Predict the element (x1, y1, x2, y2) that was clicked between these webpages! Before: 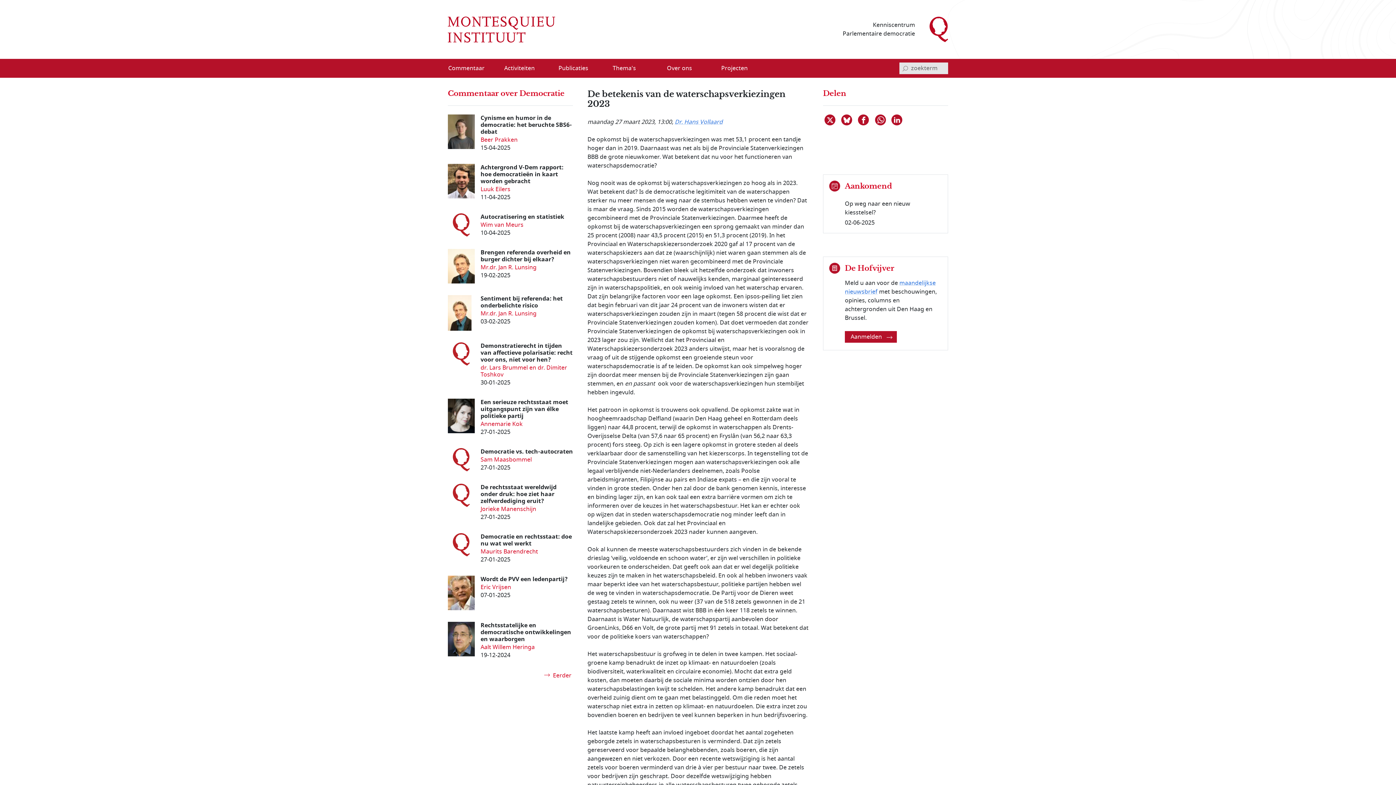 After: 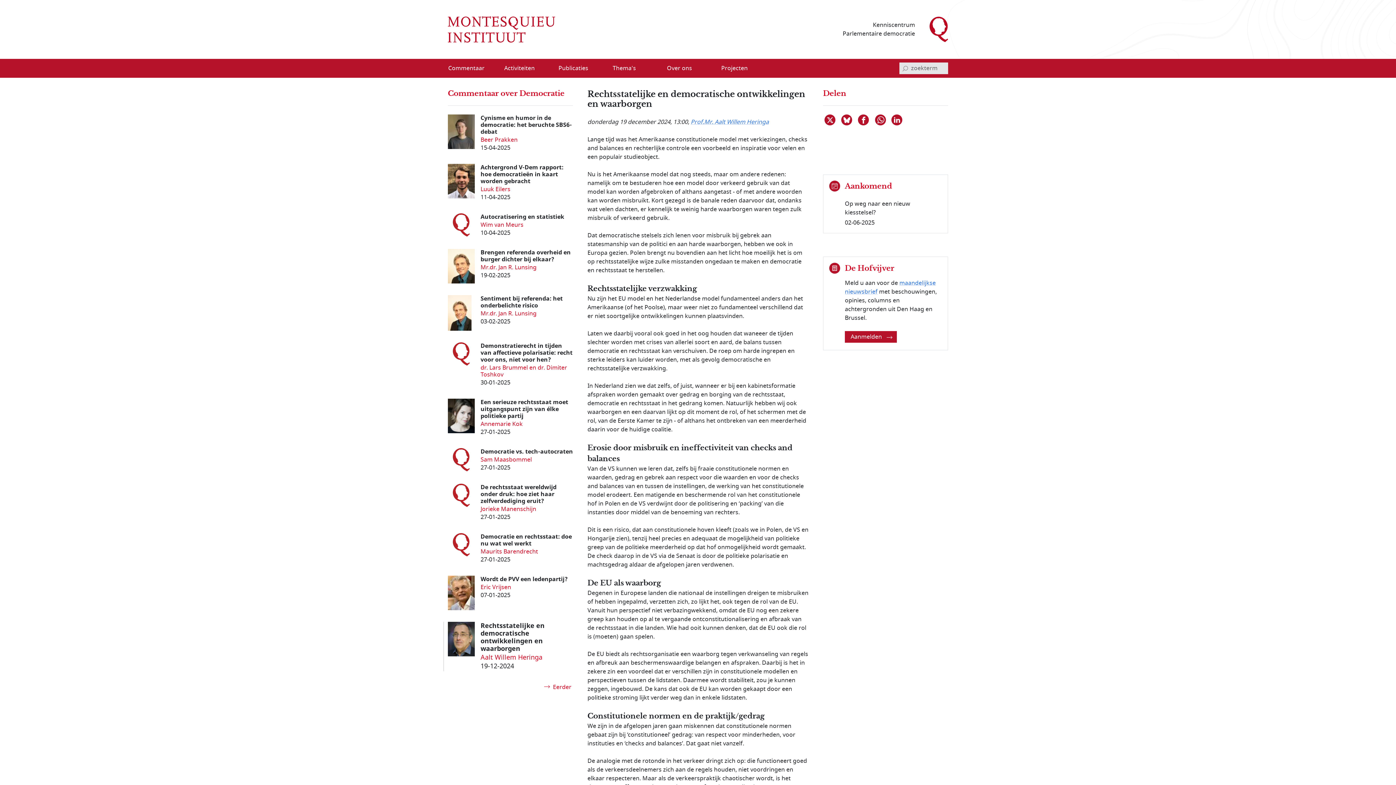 Action: label: Rechtsstatelijke en democratische ontwikkelingen en waarborgen

Aalt Willem Heringa
19-12-2024 bbox: (448, 622, 573, 660)